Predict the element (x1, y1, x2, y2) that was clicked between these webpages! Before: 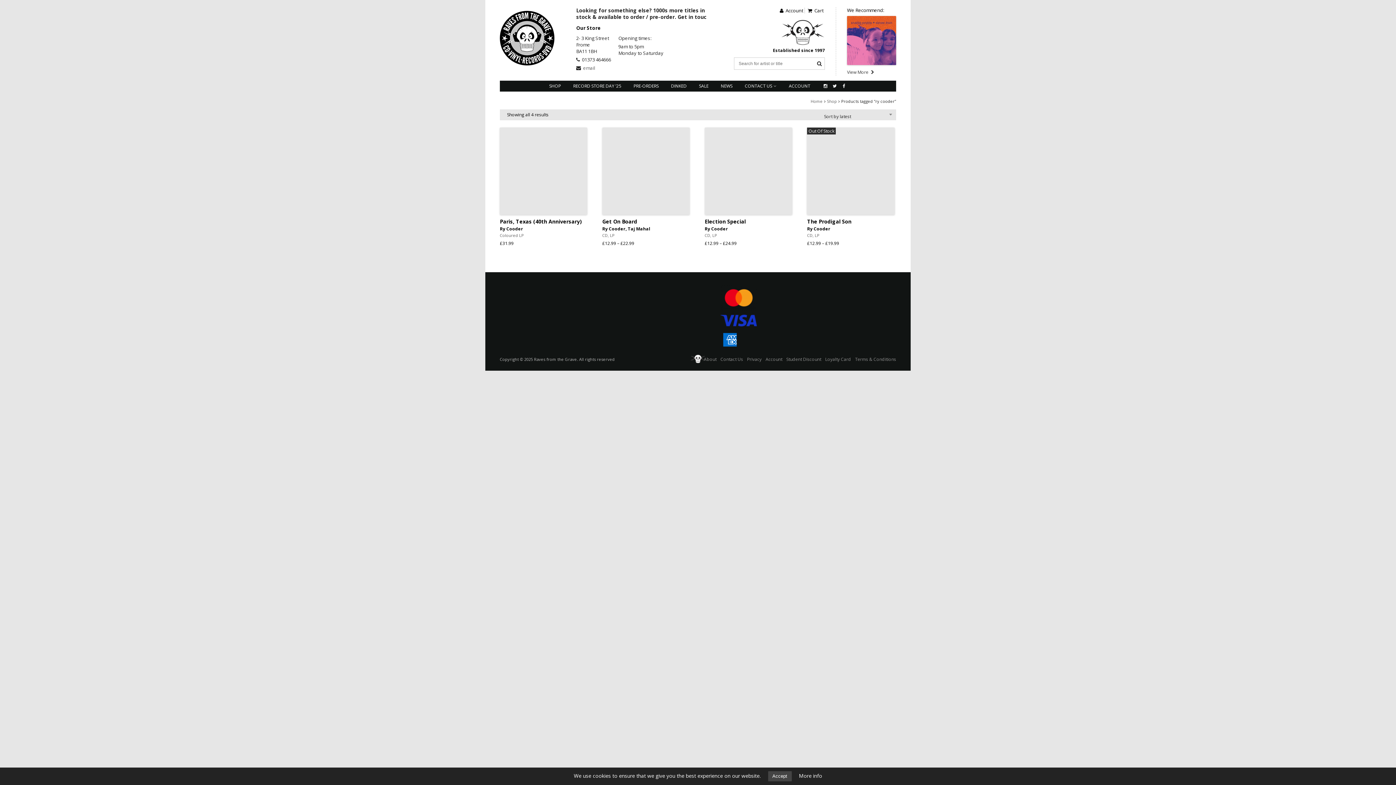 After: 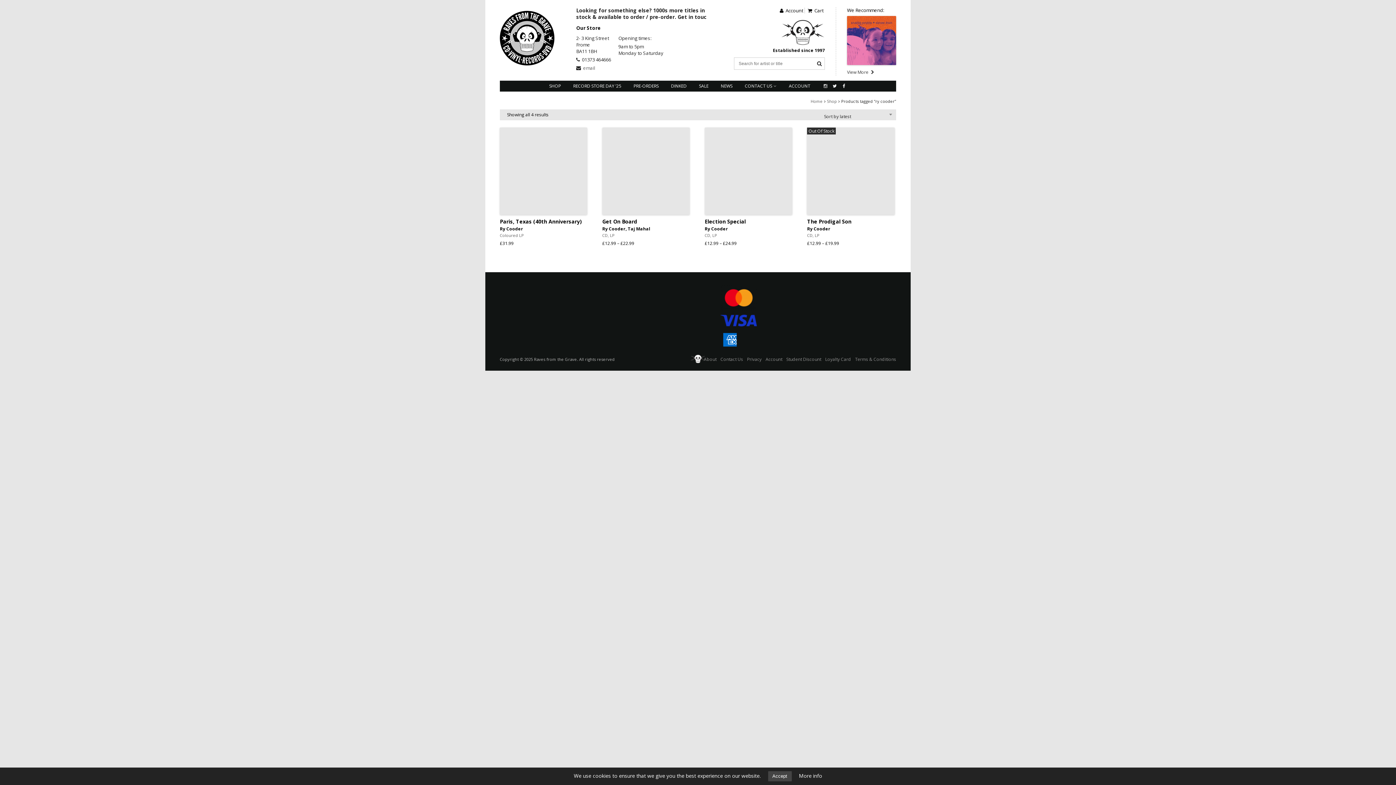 Action: bbox: (822, 80, 828, 91)